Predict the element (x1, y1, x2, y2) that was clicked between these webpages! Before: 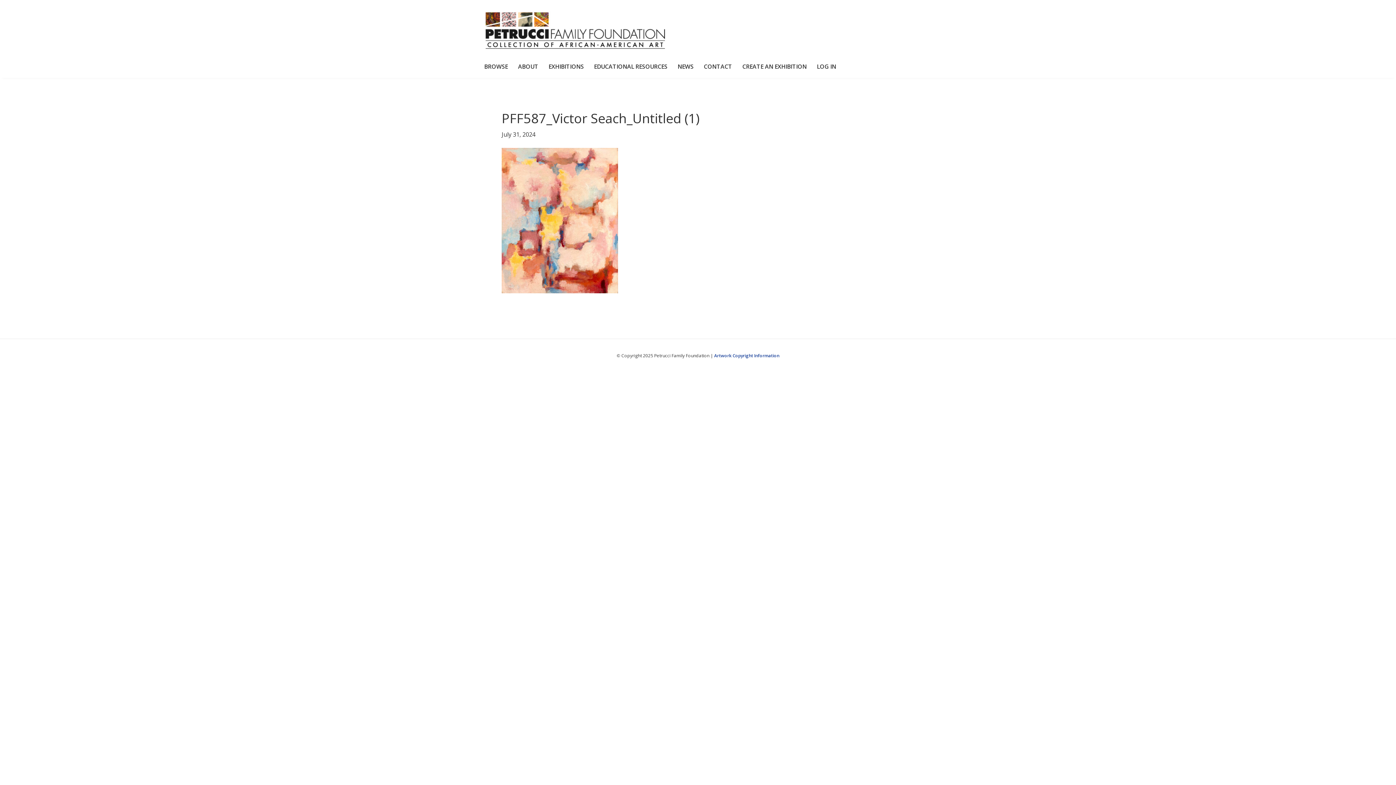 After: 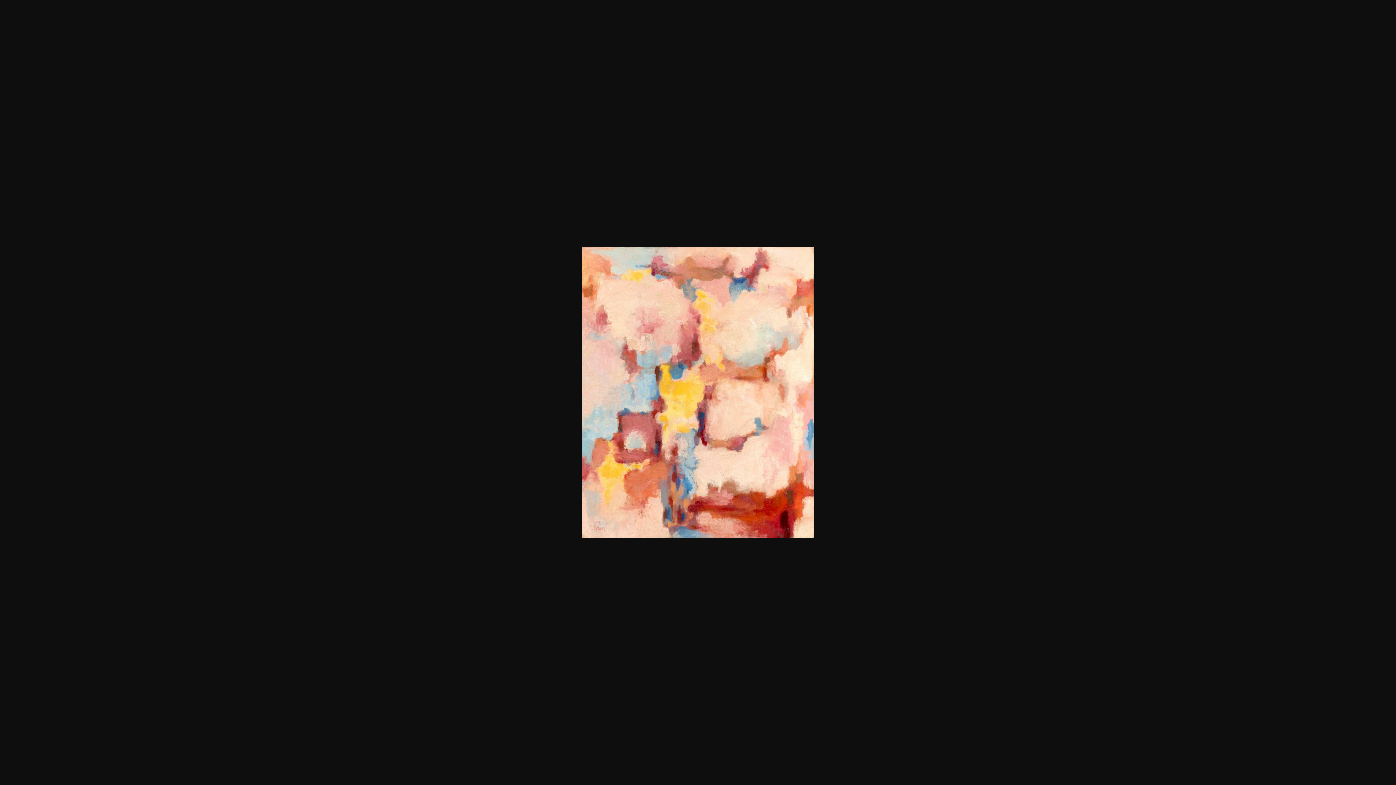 Action: bbox: (501, 287, 618, 295)